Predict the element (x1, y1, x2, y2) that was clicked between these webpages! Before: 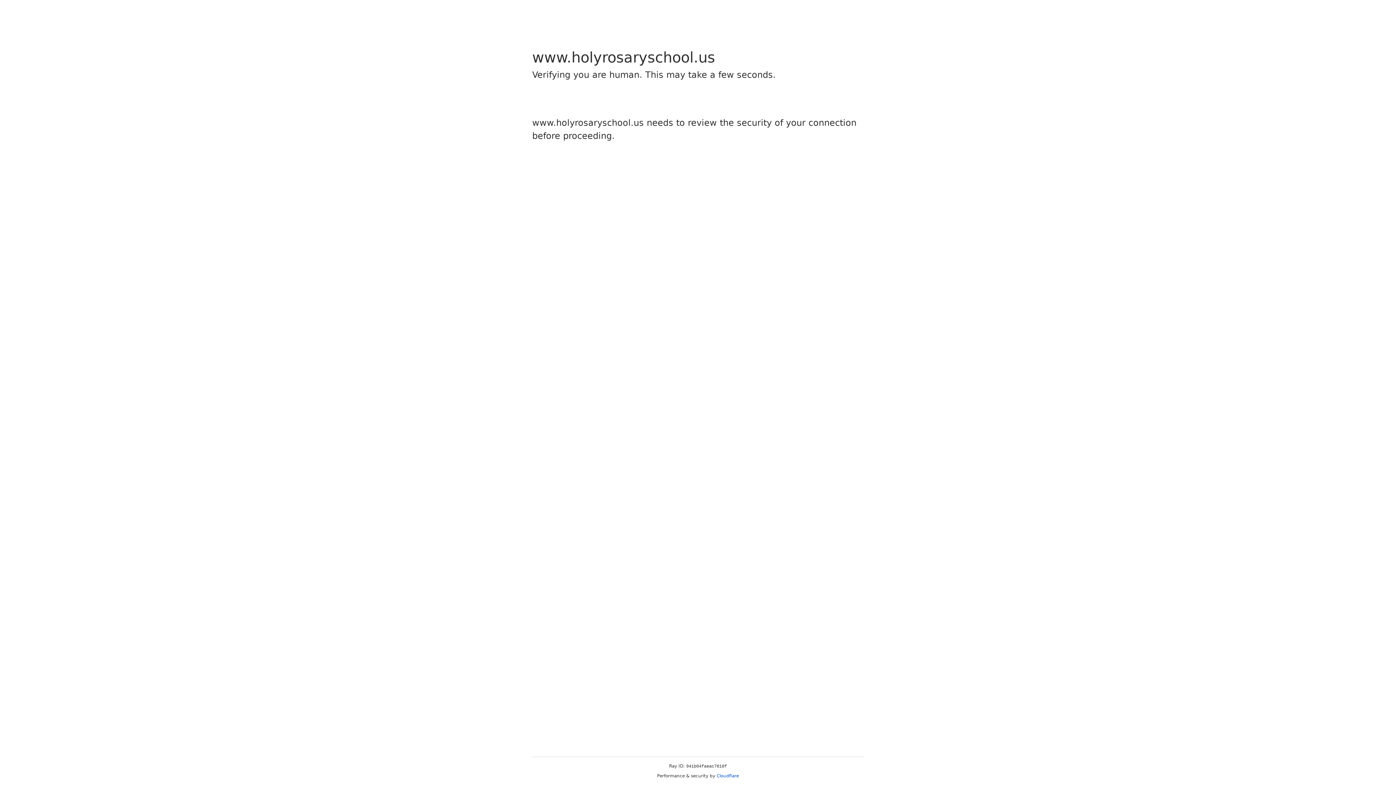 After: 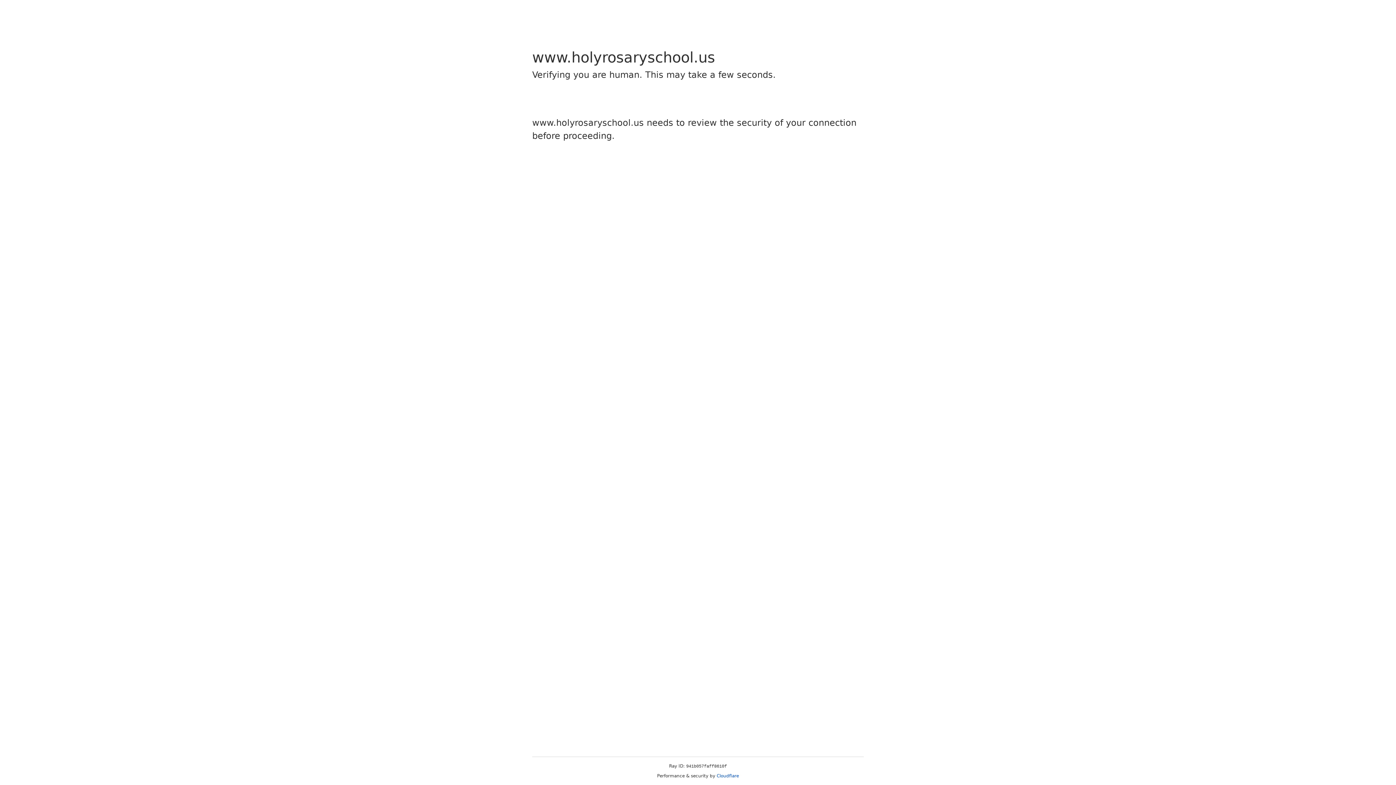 Action: label: Cloudflare bbox: (716, 773, 739, 778)